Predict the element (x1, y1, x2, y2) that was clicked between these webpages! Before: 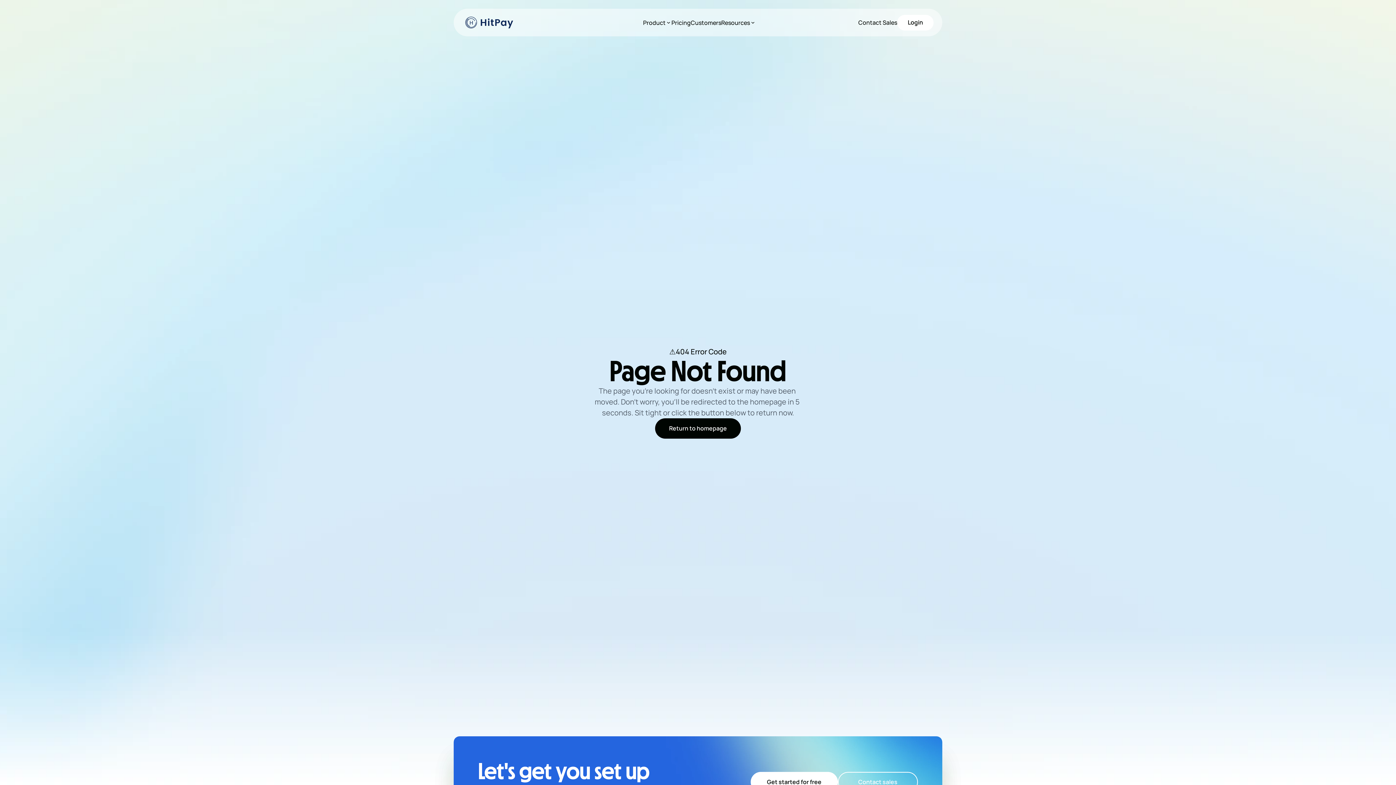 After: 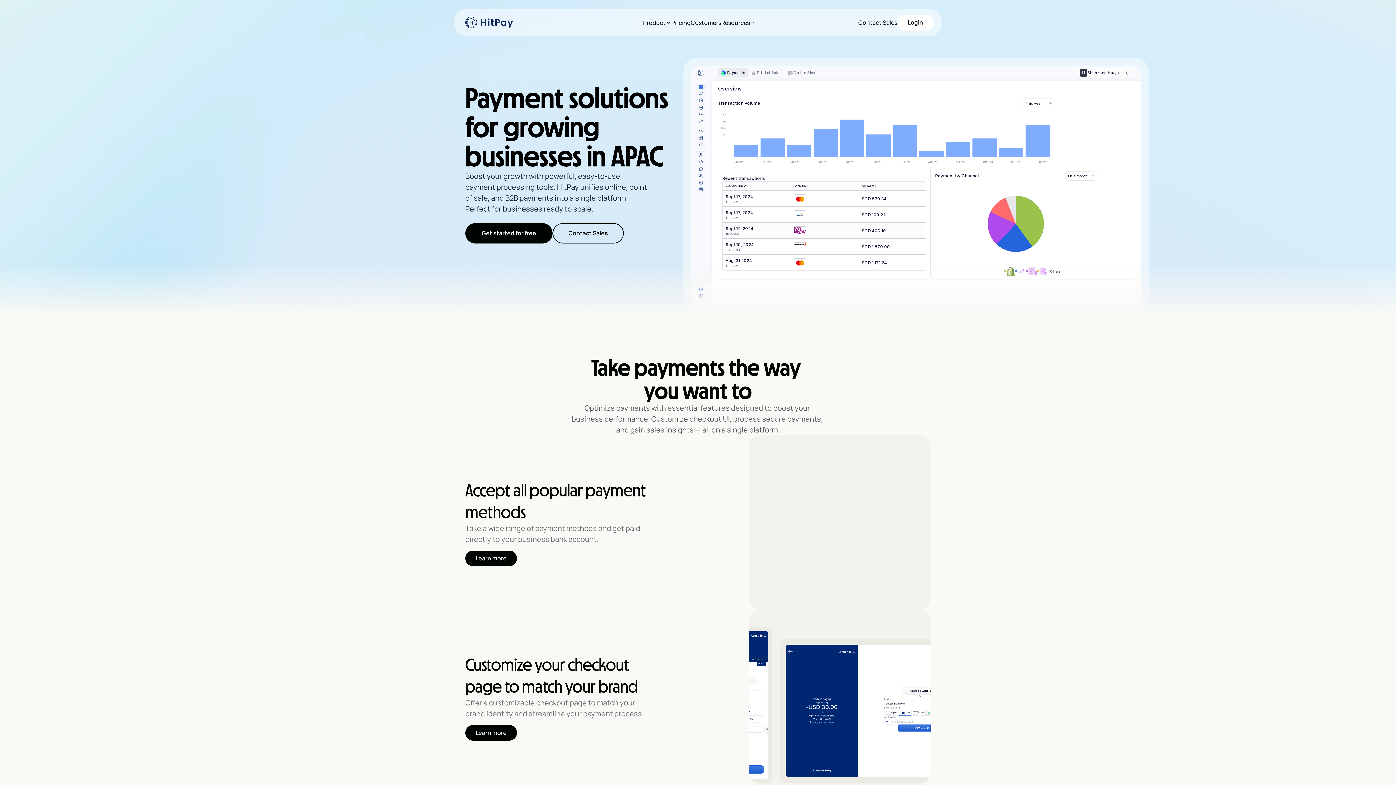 Action: label: Return to homepage

→ bbox: (655, 418, 741, 438)